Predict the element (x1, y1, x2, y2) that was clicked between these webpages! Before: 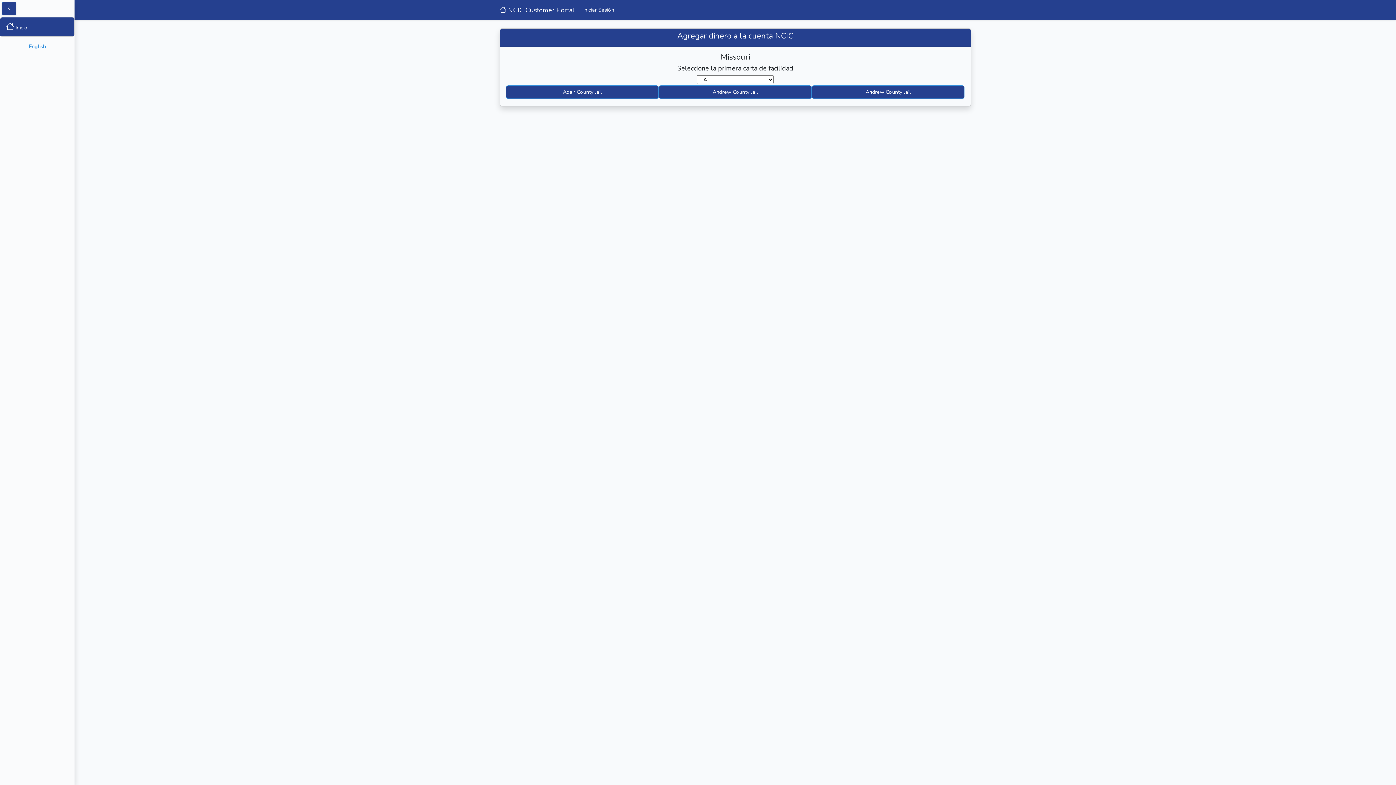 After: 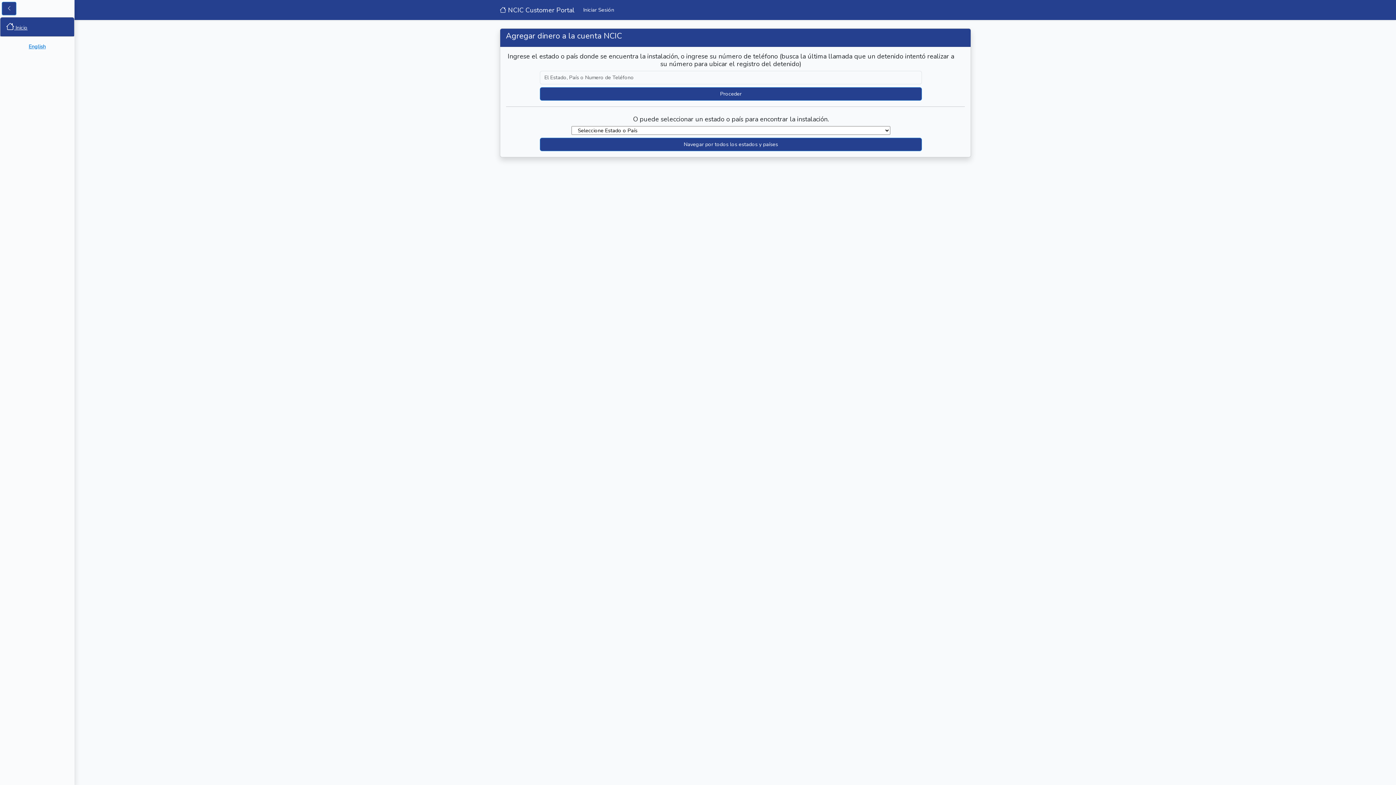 Action: bbox: (499, 3, 574, 16) label:  NCIC Customer Portal